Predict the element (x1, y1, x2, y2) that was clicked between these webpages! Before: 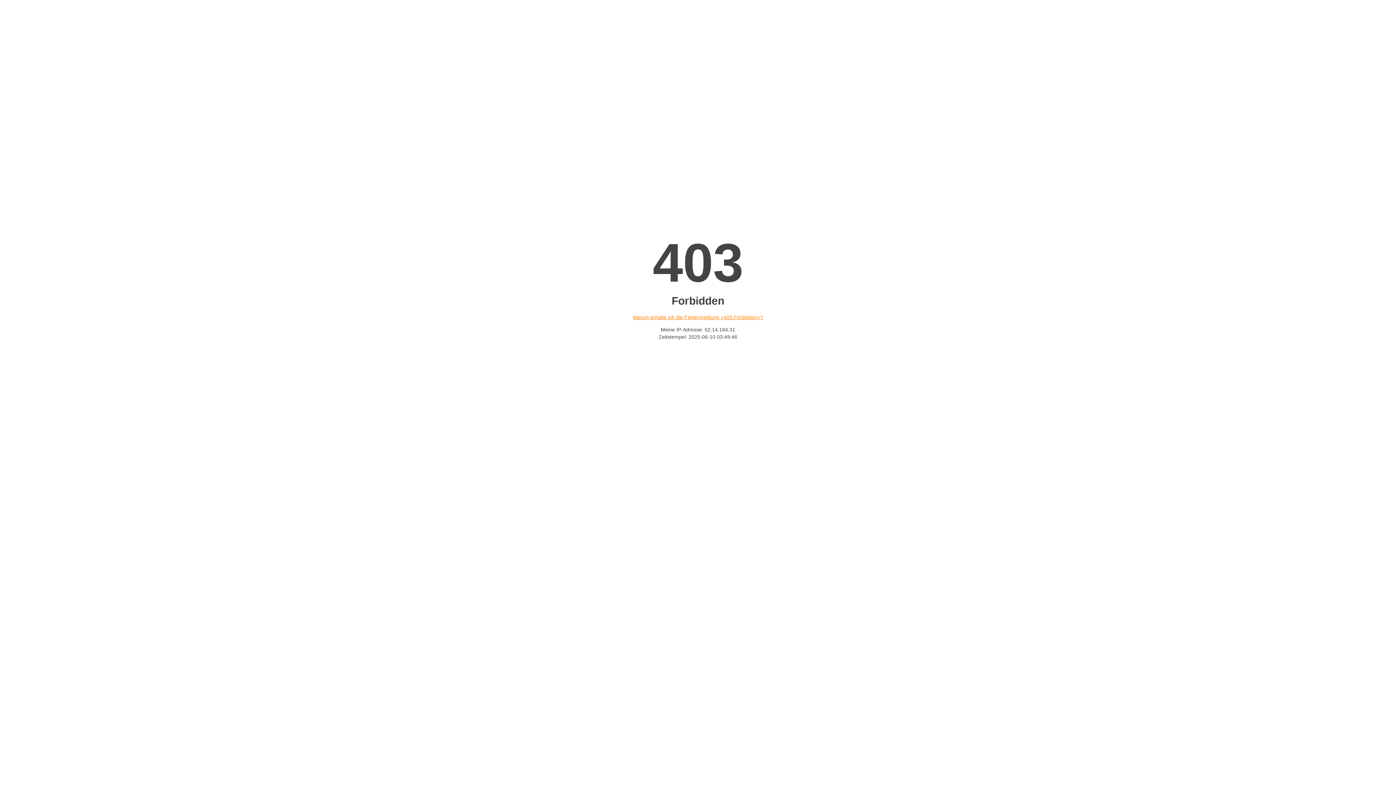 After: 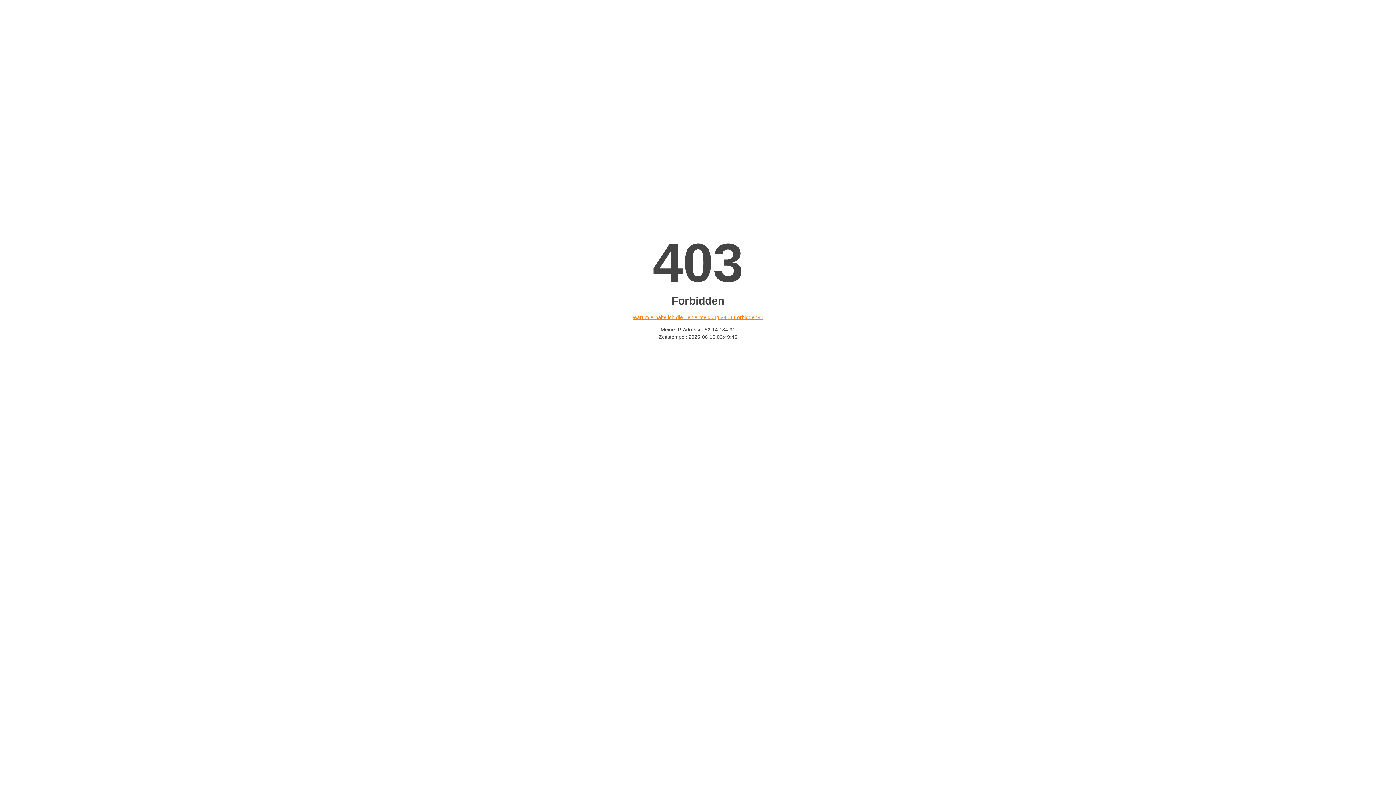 Action: label: Warum erhalte ich die Fehlermeldung «403 Forbidden»? bbox: (632, 314, 763, 320)